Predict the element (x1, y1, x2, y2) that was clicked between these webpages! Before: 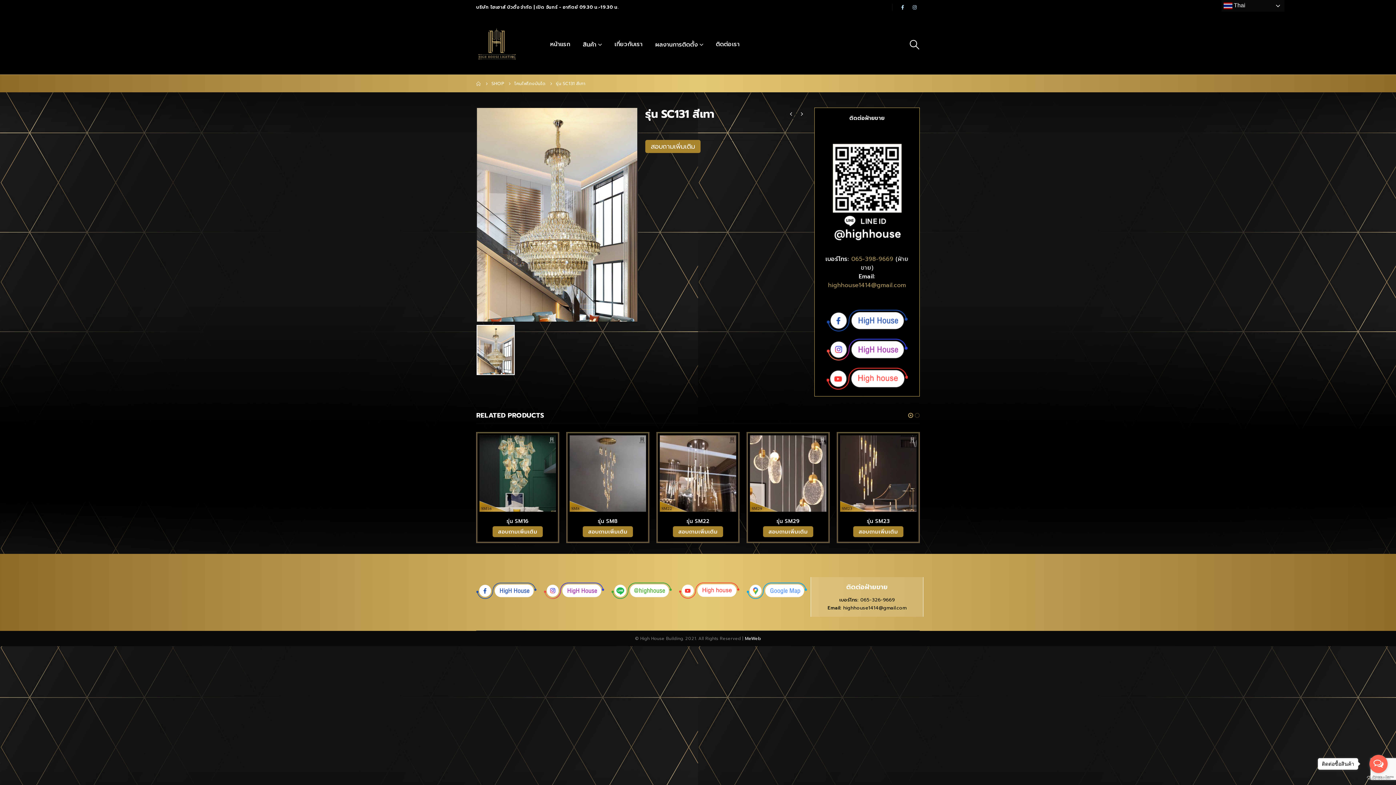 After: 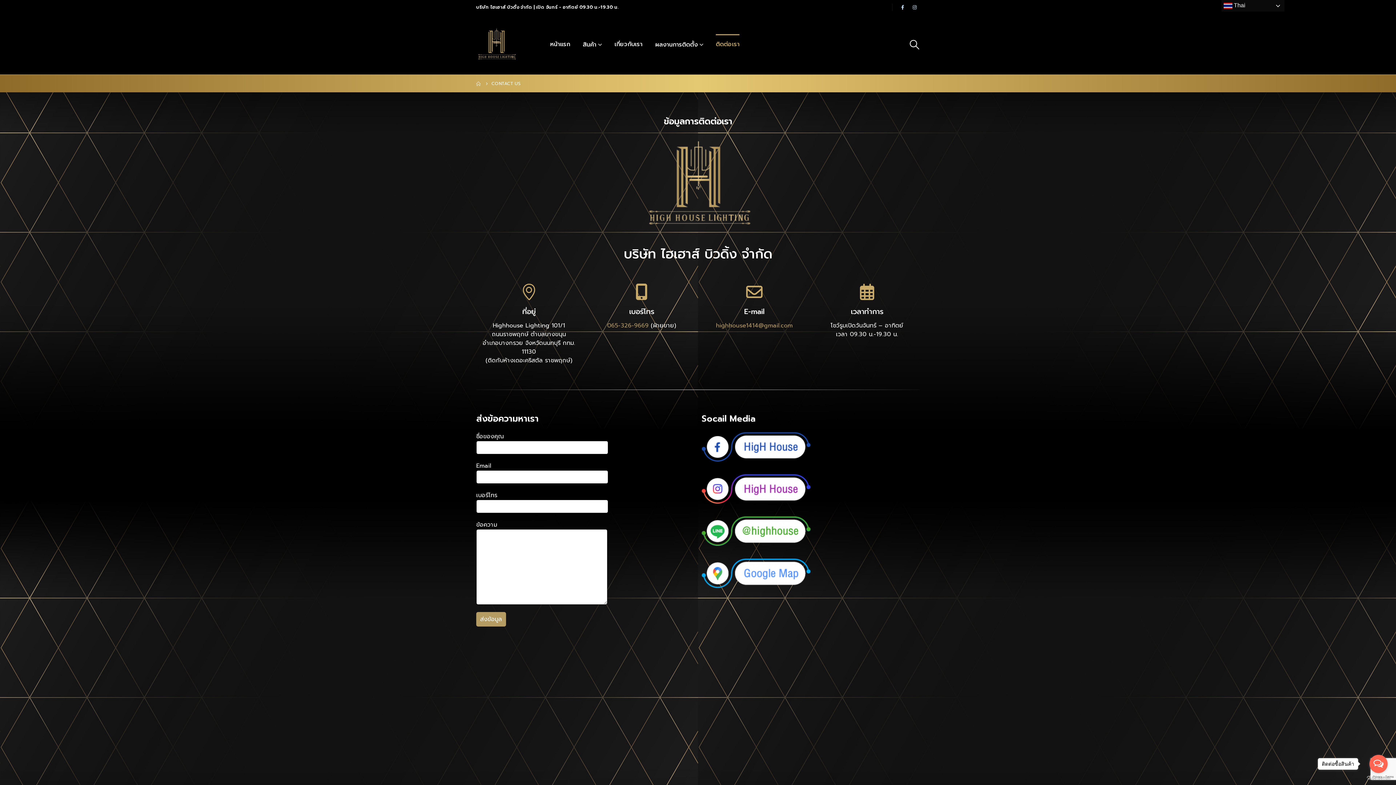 Action: bbox: (716, 34, 739, 54) label: ติดต่อเรา